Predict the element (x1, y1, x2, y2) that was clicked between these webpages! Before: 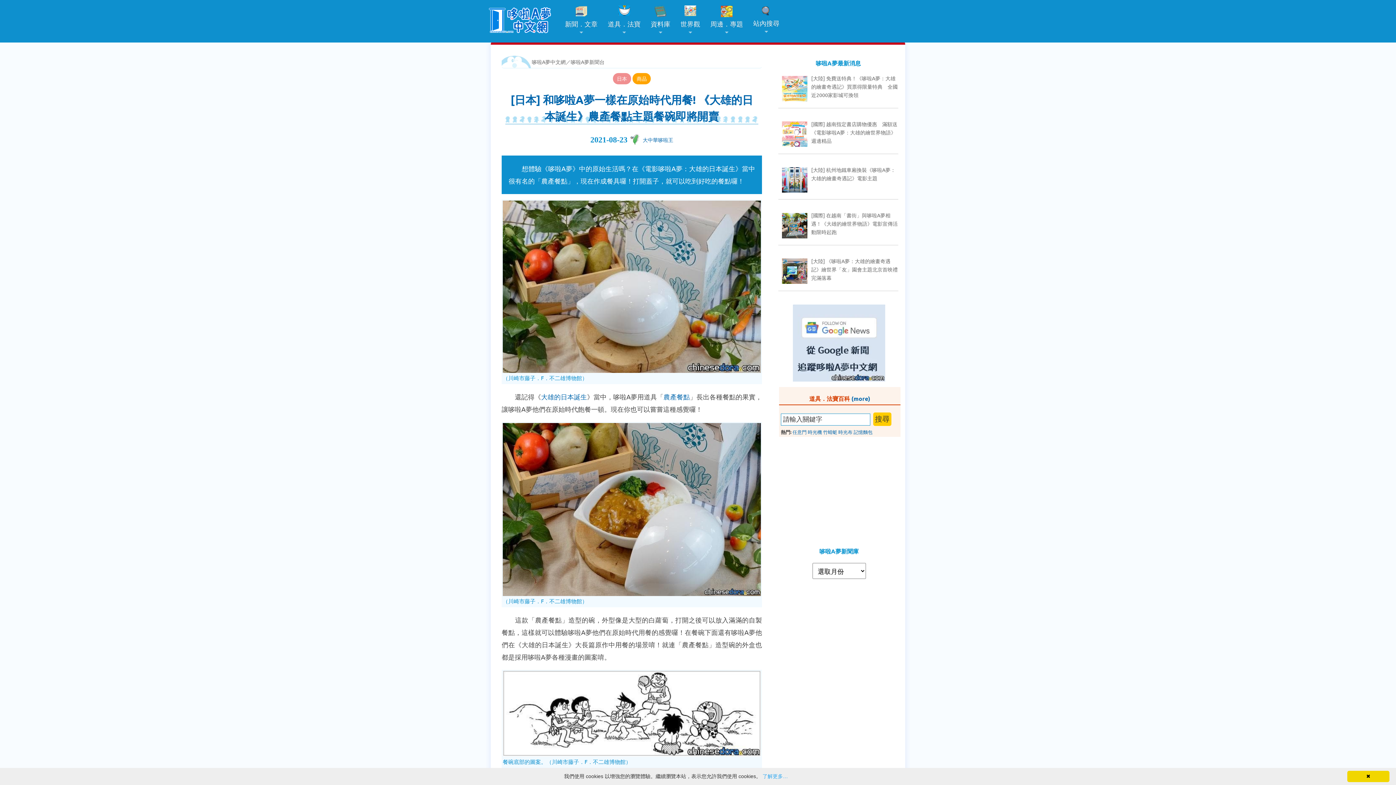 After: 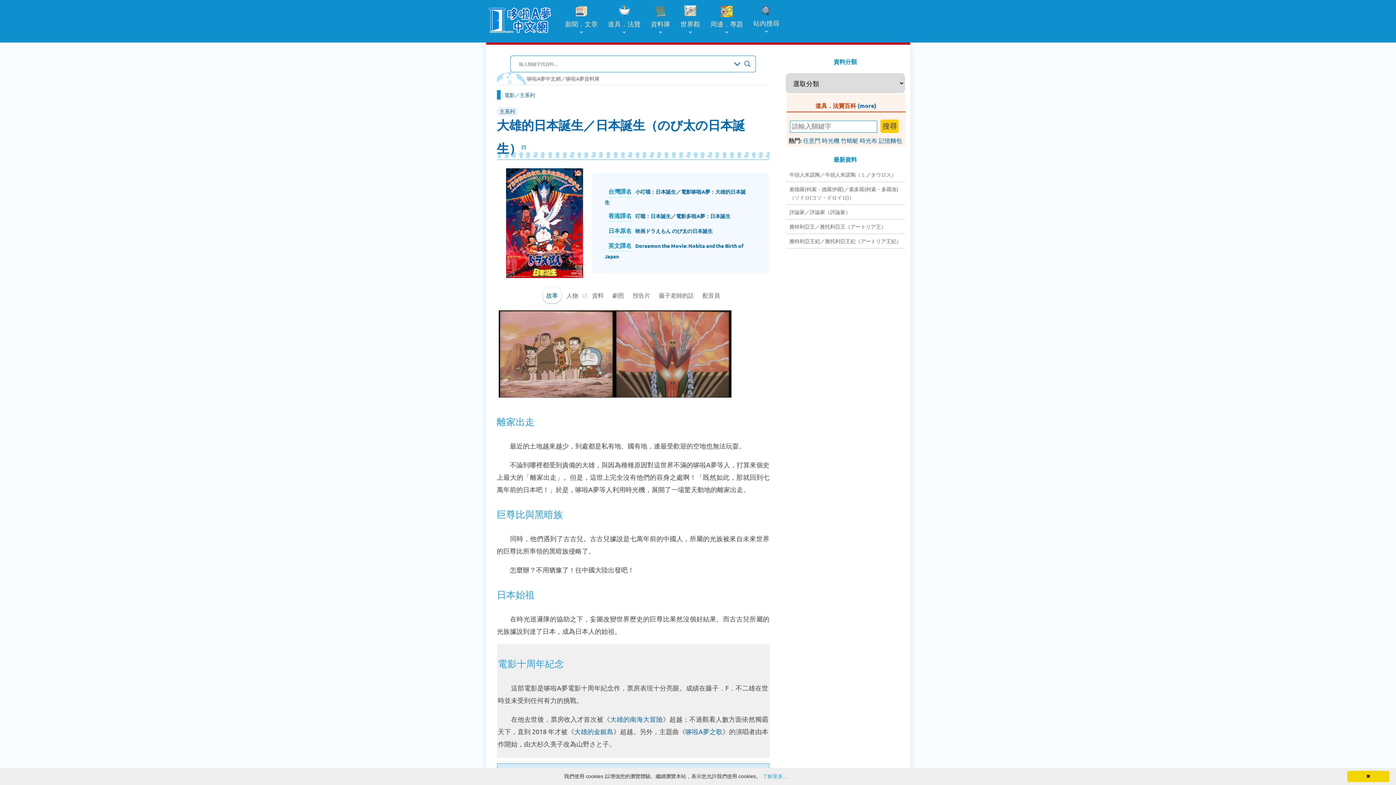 Action: label: 大雄的日本誕生 bbox: (541, 392, 587, 400)